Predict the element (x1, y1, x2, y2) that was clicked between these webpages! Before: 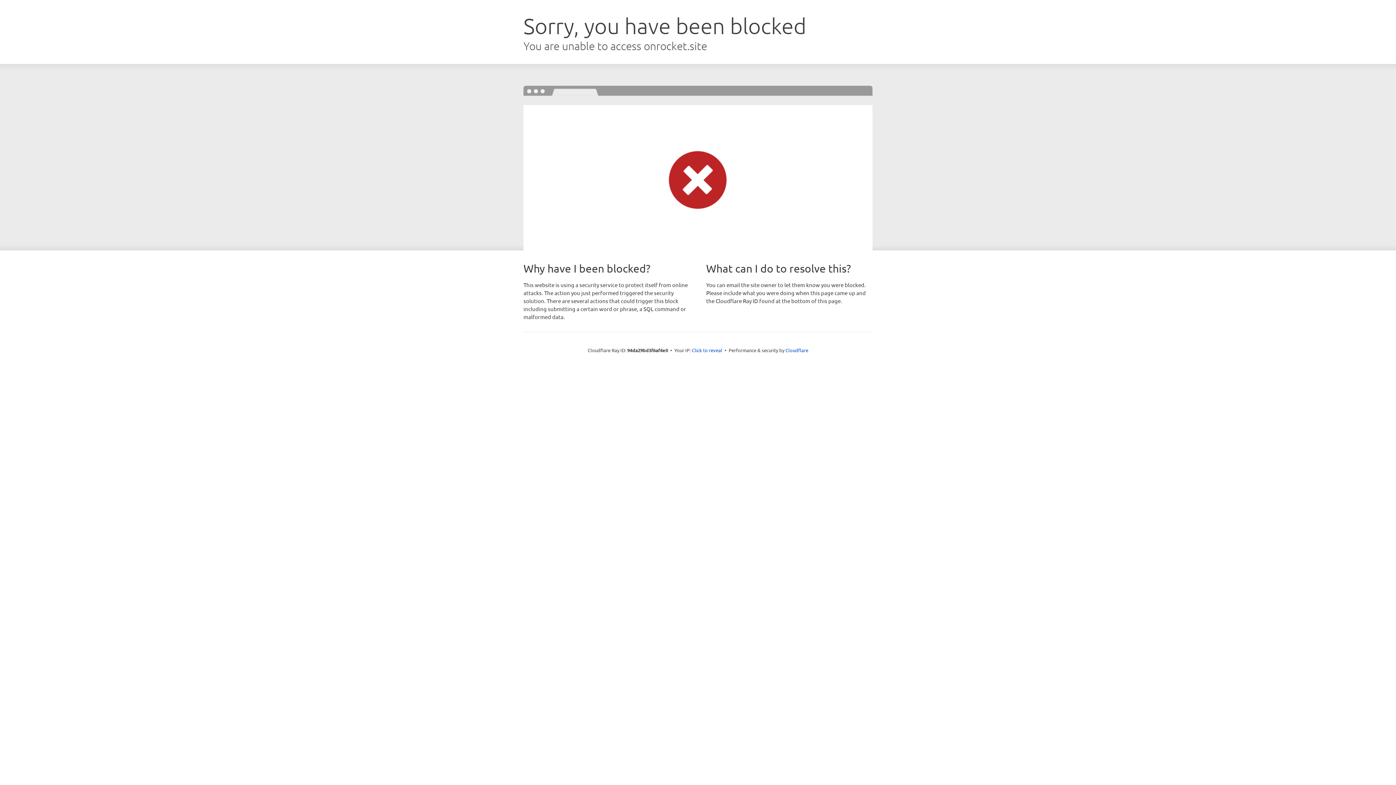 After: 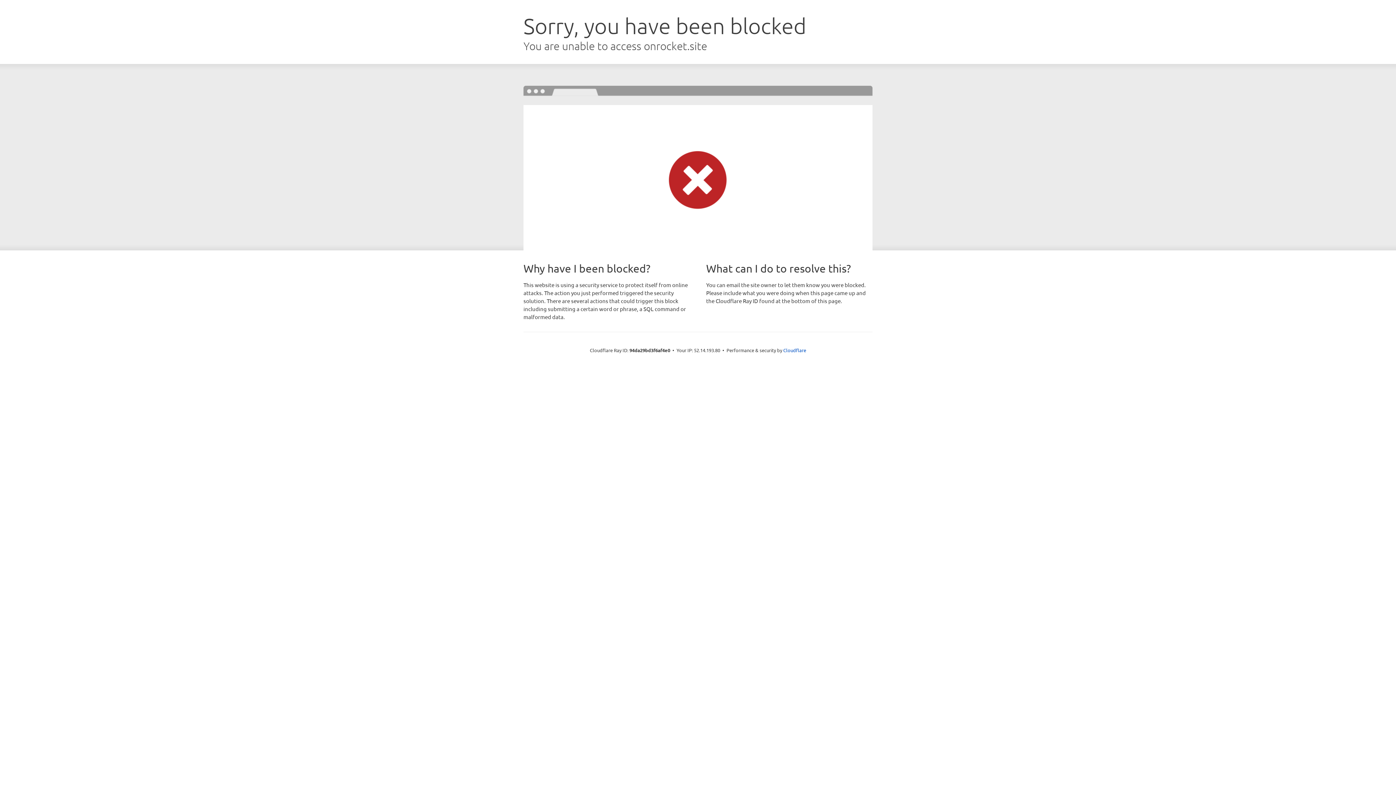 Action: label: Click to reveal bbox: (692, 346, 722, 353)